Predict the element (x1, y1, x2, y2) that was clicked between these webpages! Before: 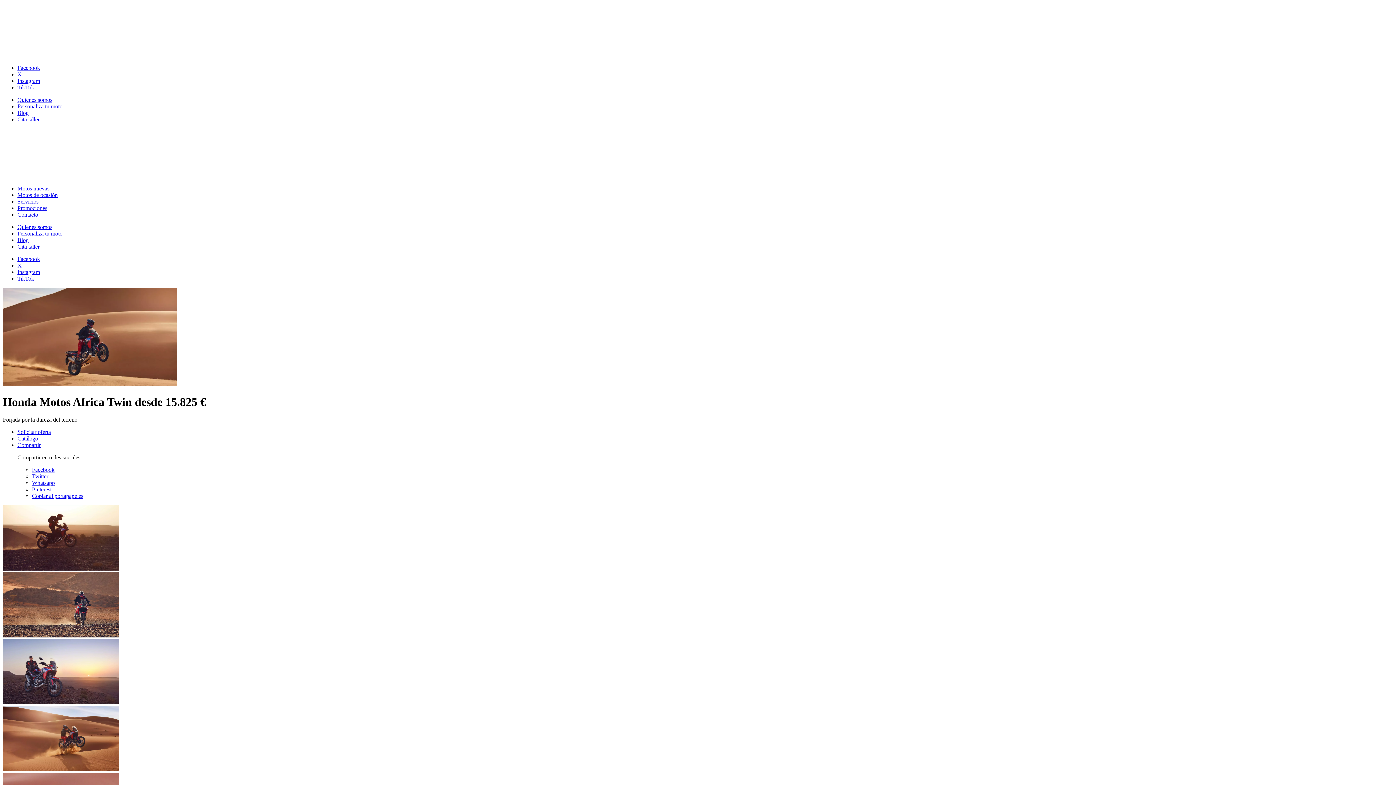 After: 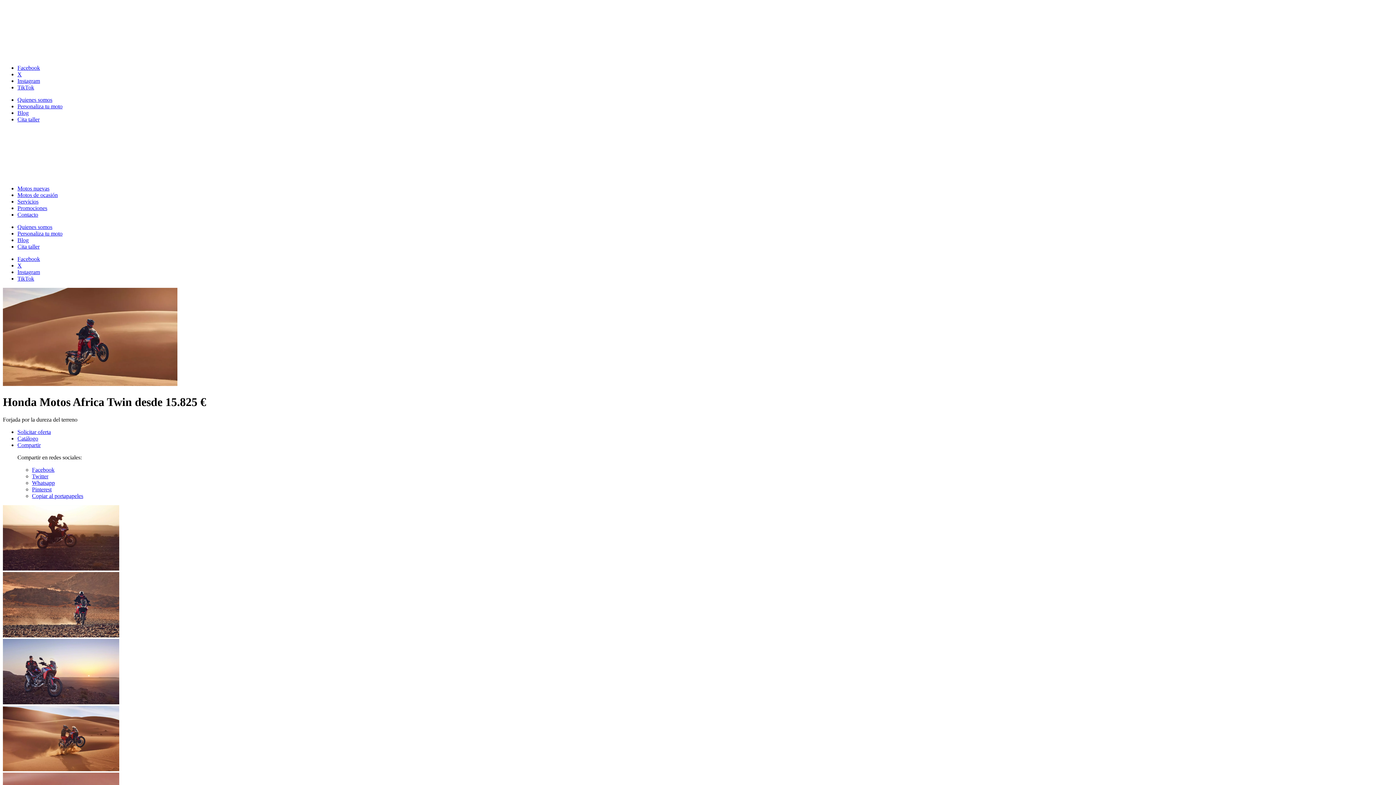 Action: label: Facebook bbox: (17, 256, 40, 262)